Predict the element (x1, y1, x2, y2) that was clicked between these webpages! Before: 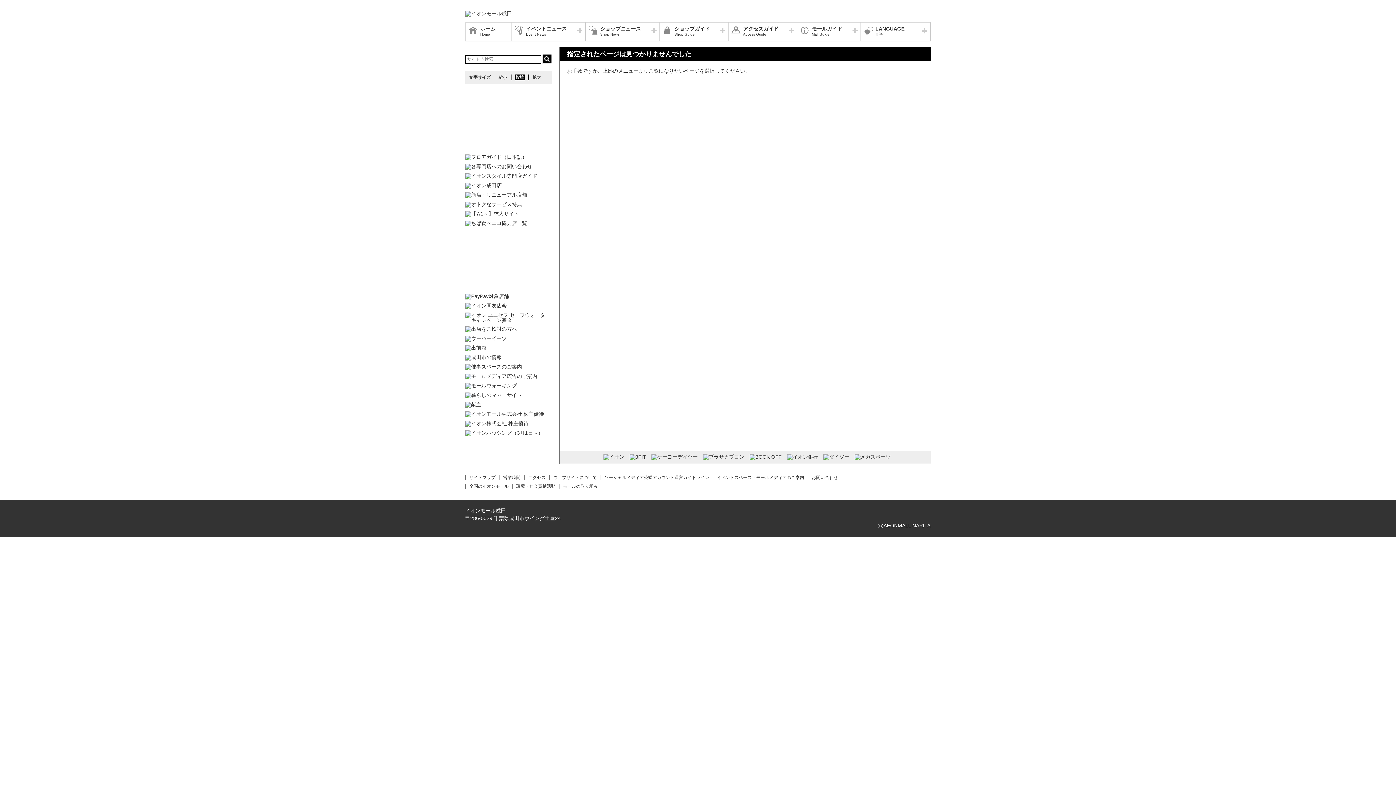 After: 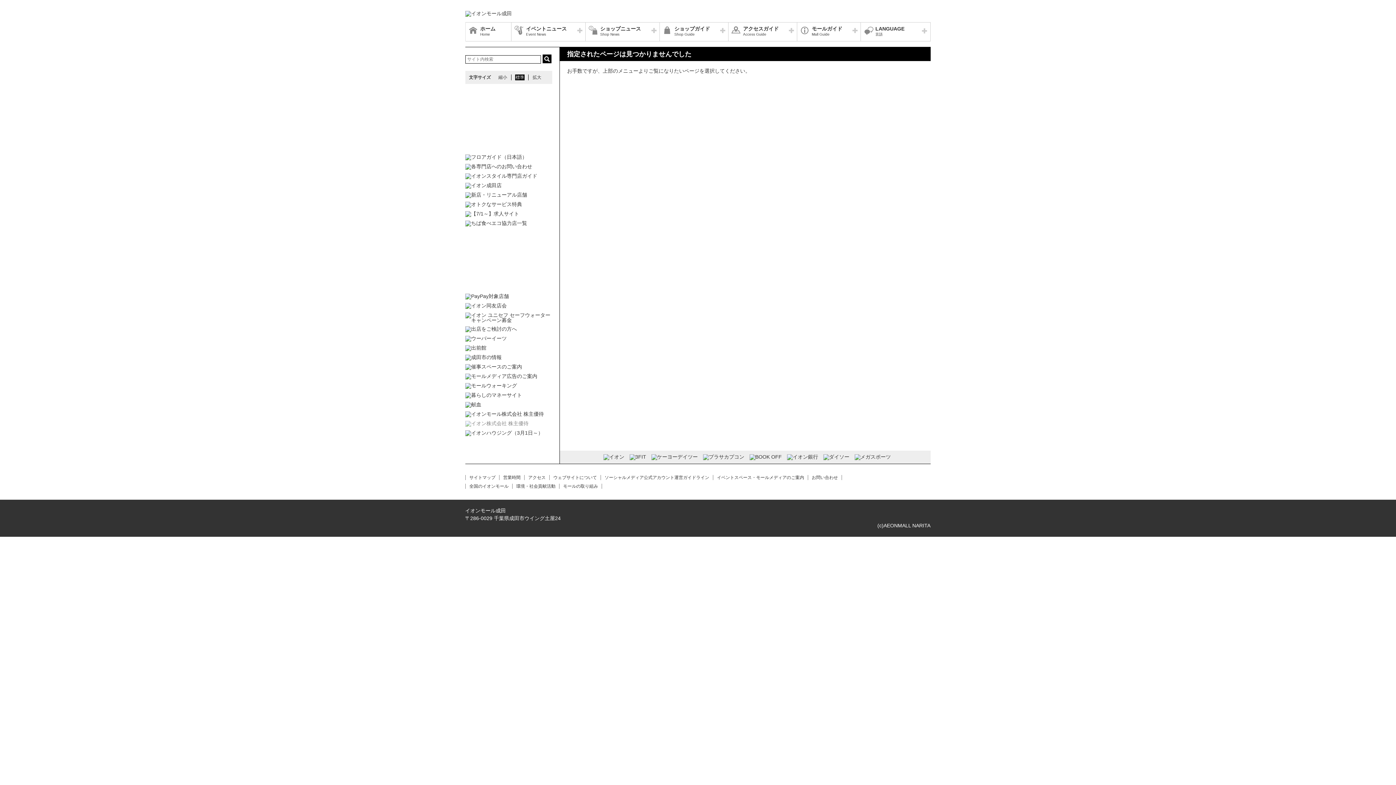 Action: bbox: (465, 421, 552, 426)